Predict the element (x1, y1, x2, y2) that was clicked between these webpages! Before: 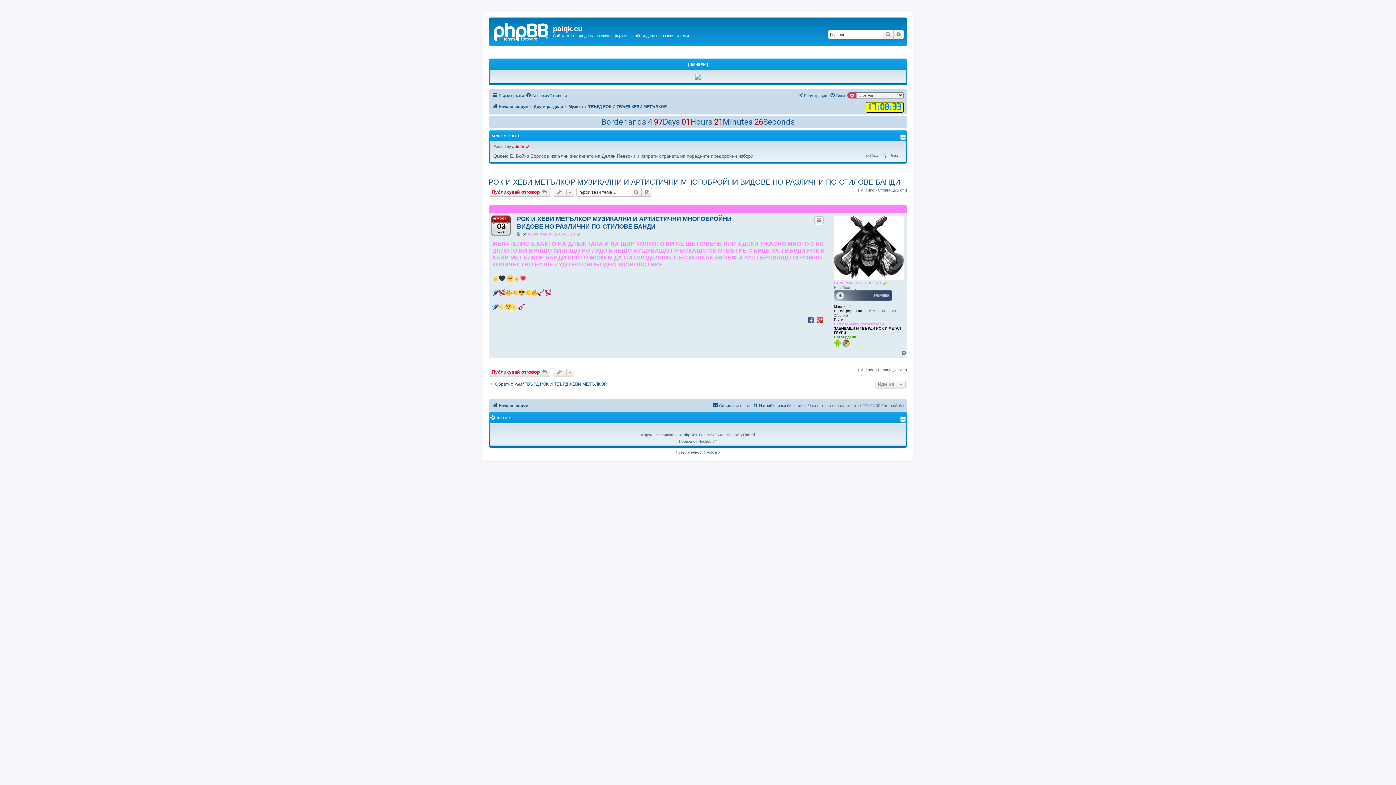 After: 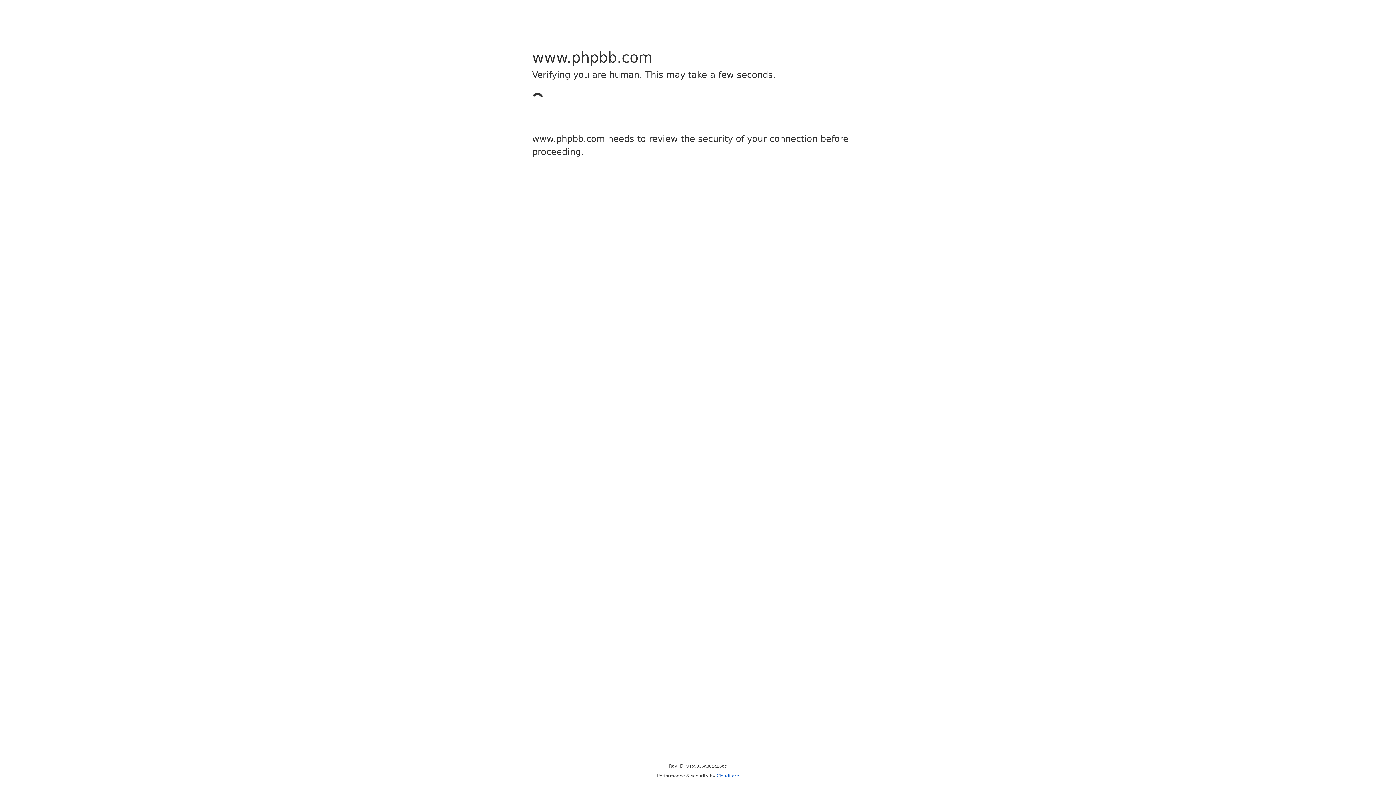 Action: bbox: (684, 433, 695, 437) label: phpBB